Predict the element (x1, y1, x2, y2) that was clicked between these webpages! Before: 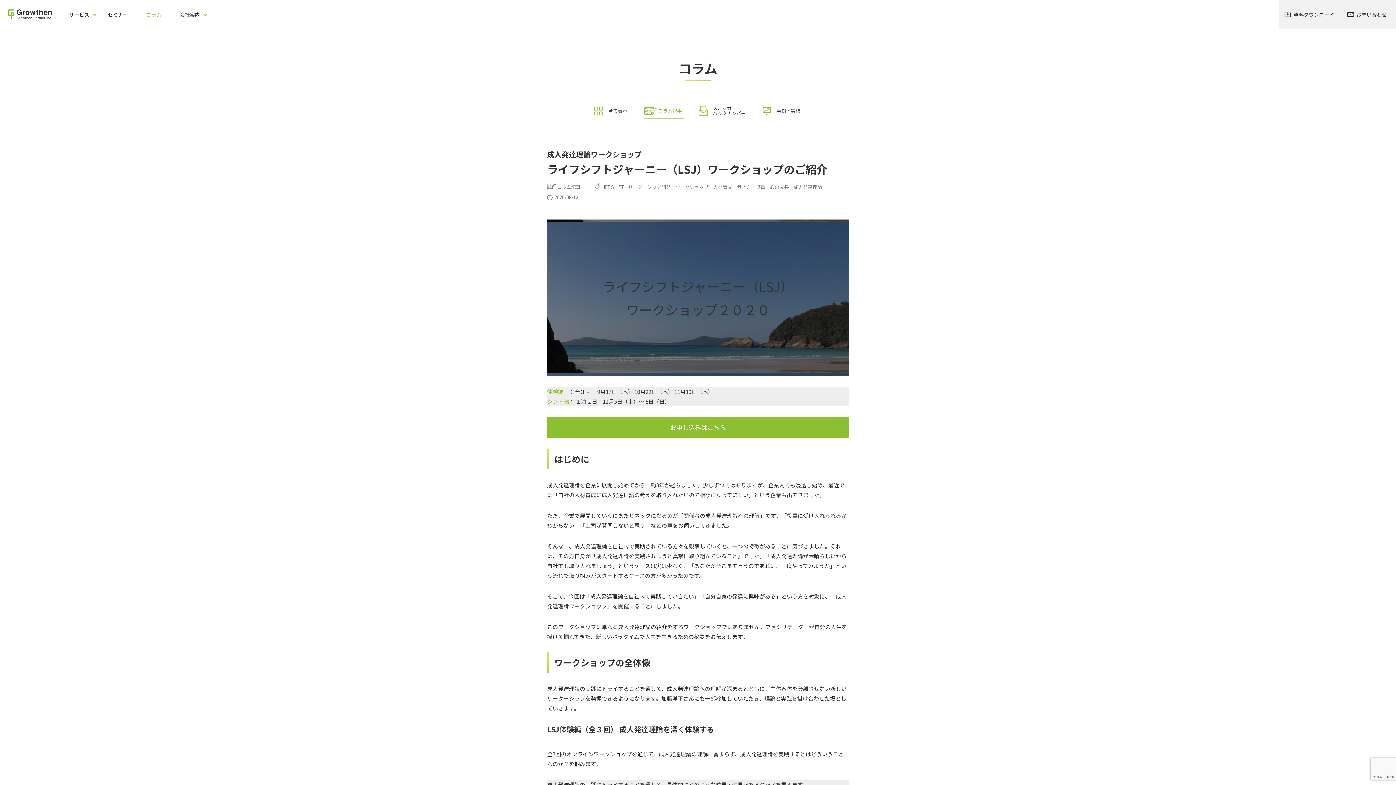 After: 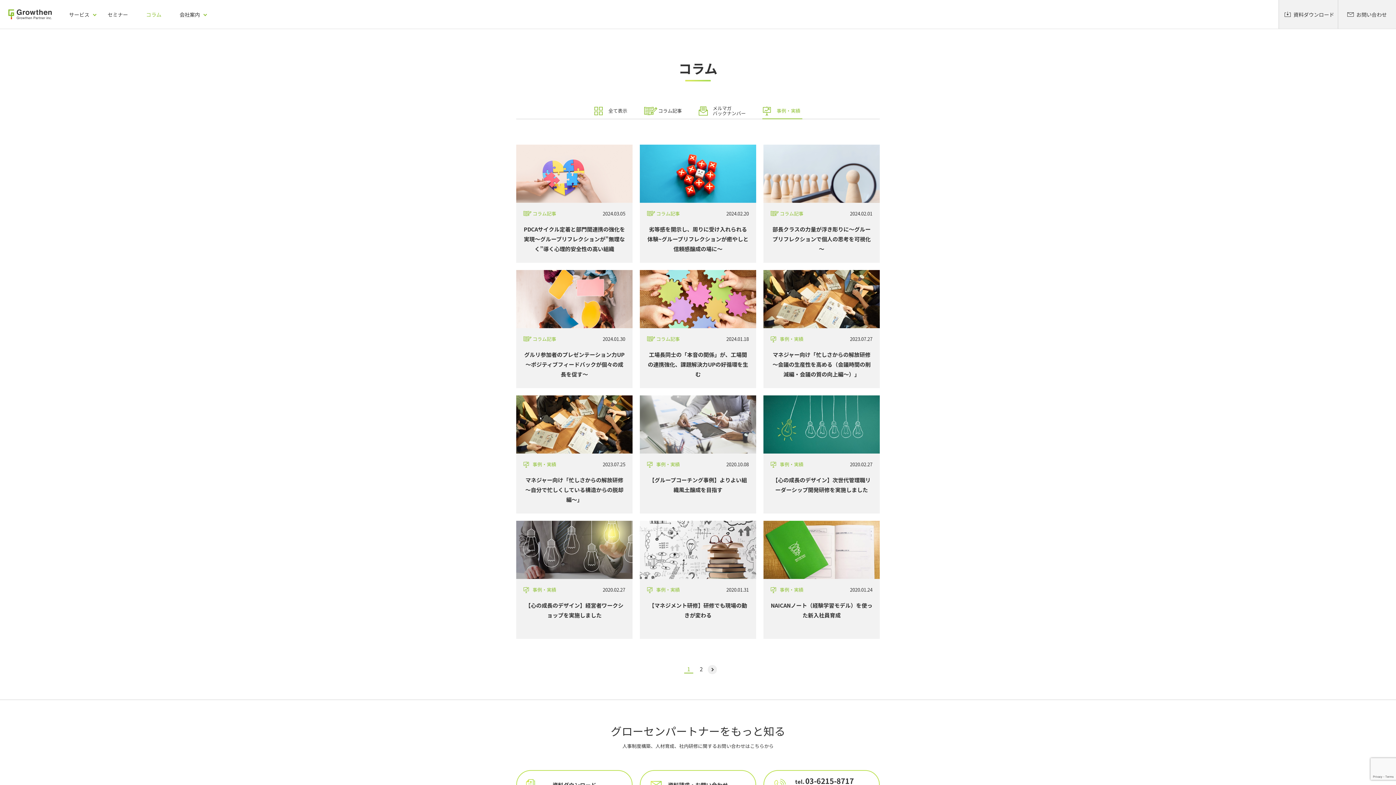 Action: bbox: (762, 103, 802, 119) label: 事例・実績